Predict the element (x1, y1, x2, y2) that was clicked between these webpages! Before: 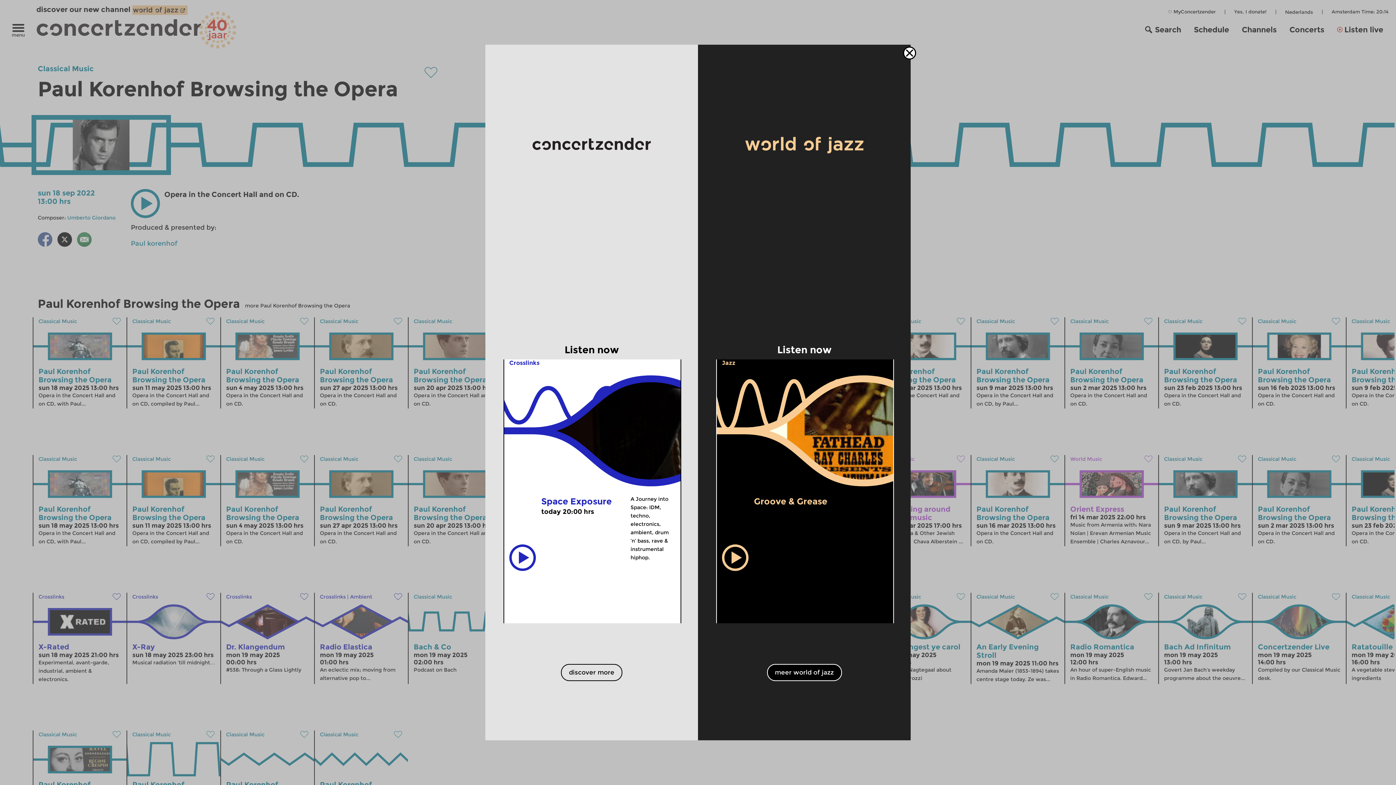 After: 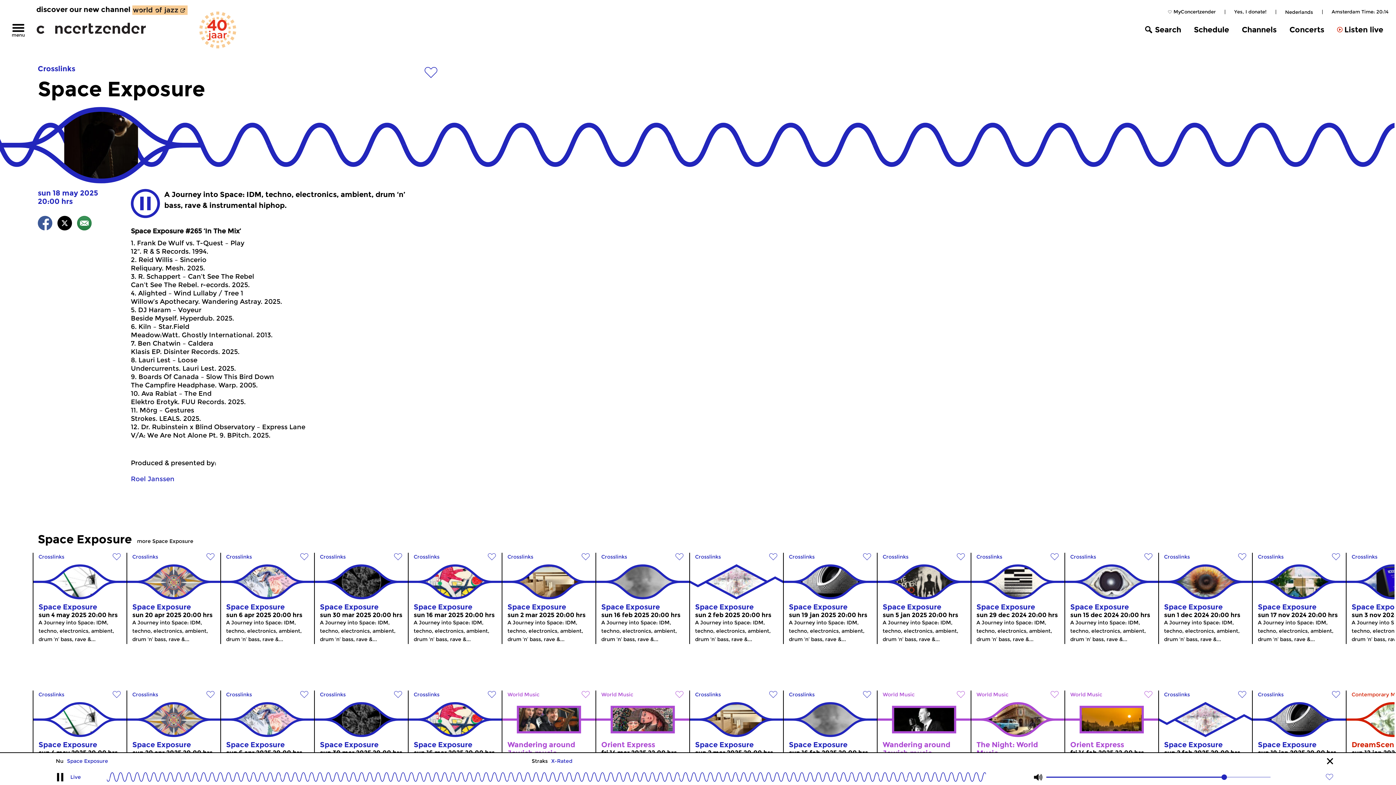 Action: label: Listen now
Crosslinks
Space Exposure
today 20:00 hrs
A Journey into Space: IDM, techno, electronics, ambient, drum ‘n’ bass, rave & instrumental hiphop.

discover more bbox: (485, 44, 698, 740)